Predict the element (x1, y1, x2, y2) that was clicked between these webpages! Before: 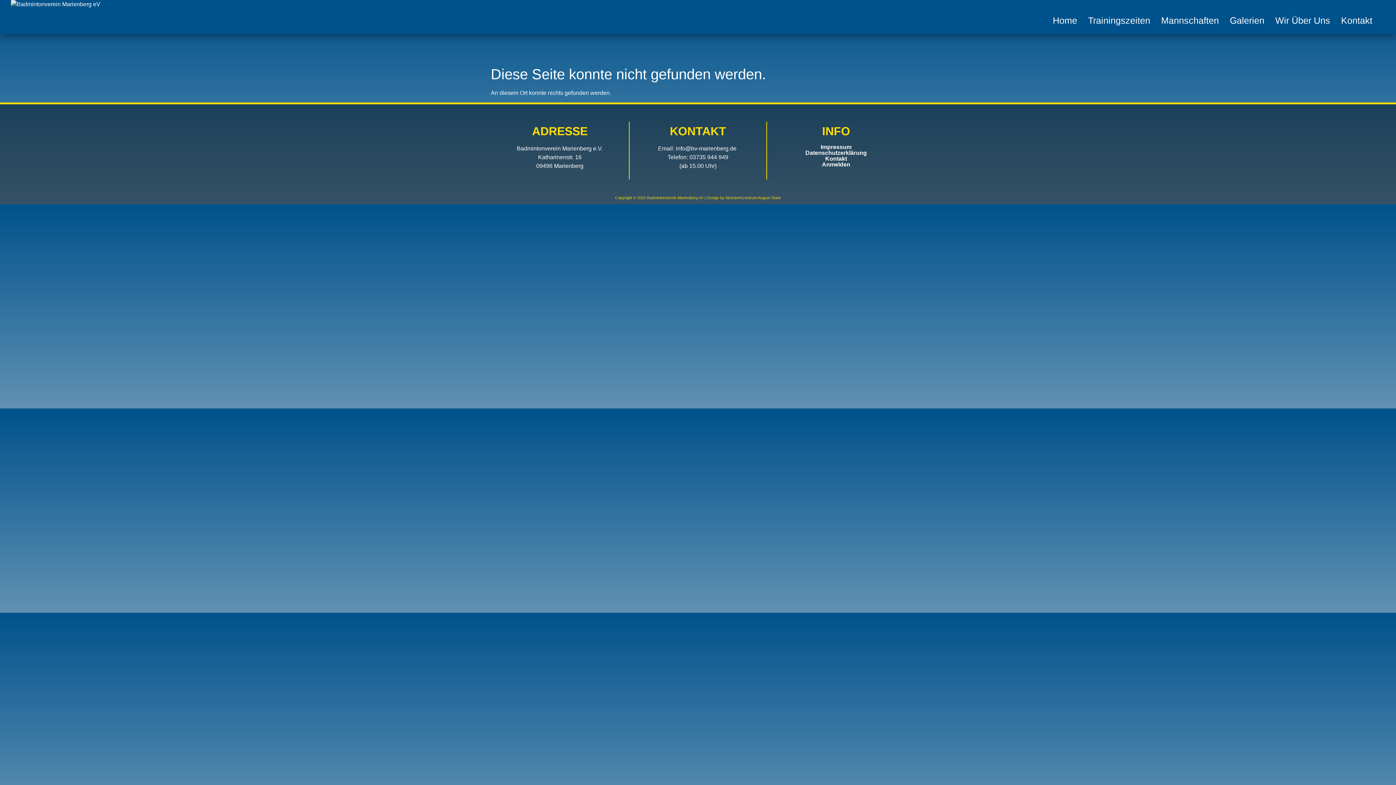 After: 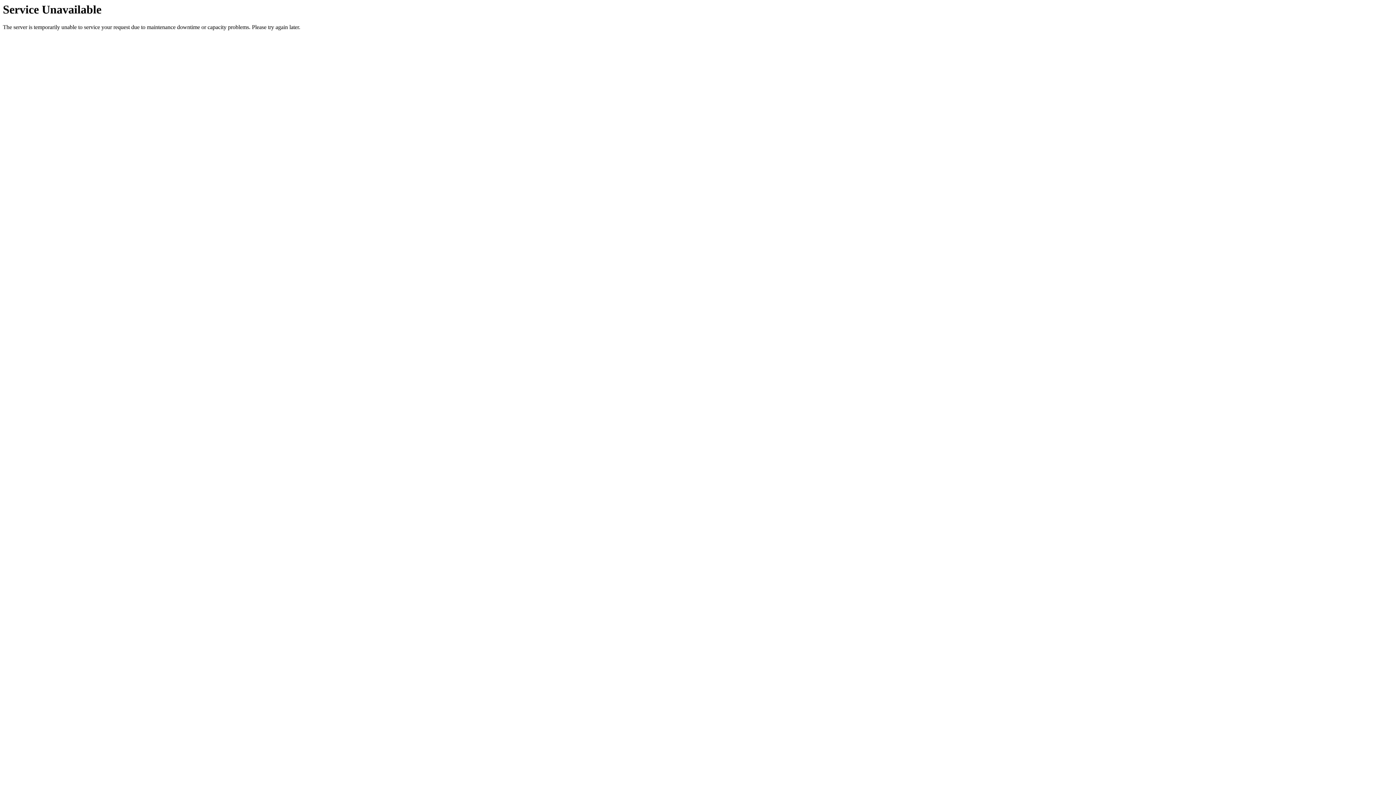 Action: label: Mannschaften bbox: (1156, 10, 1224, 30)